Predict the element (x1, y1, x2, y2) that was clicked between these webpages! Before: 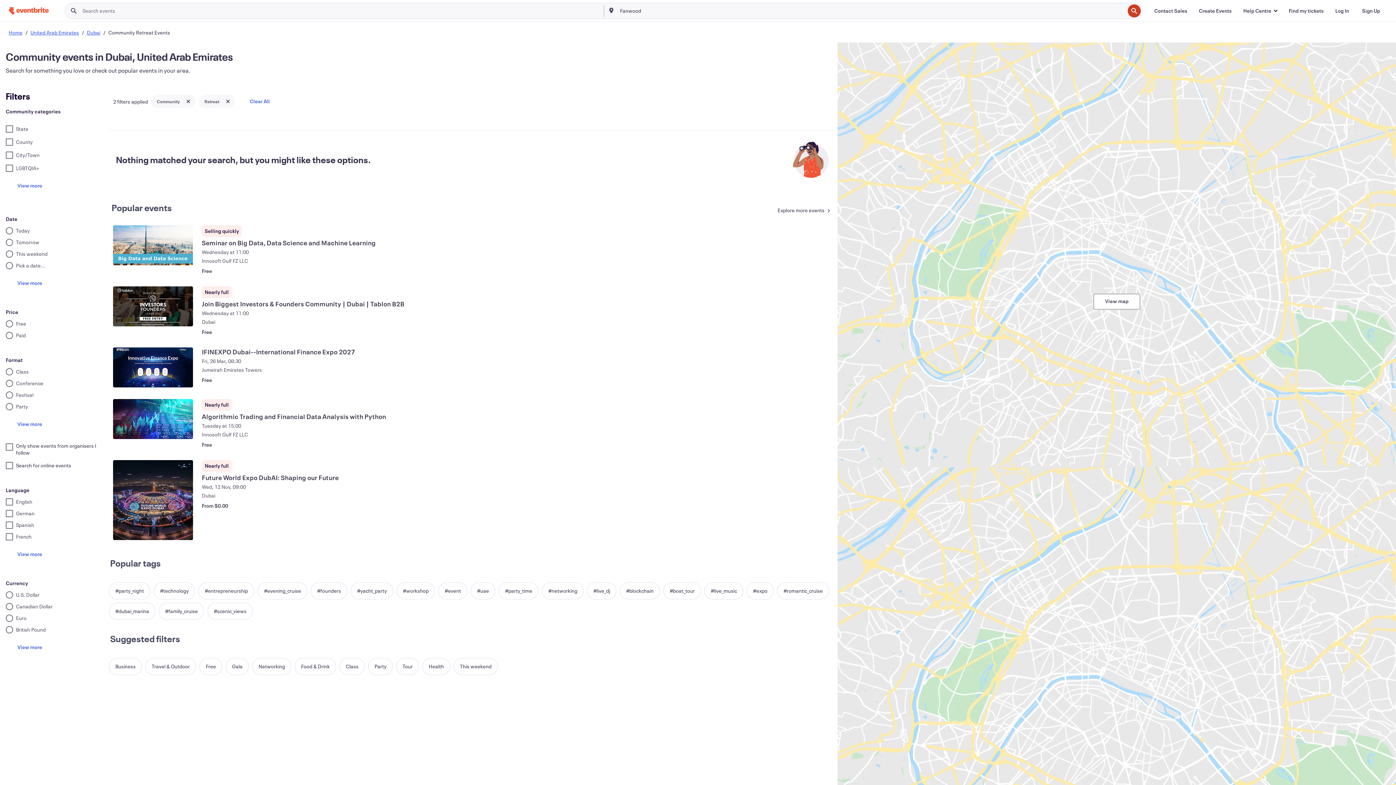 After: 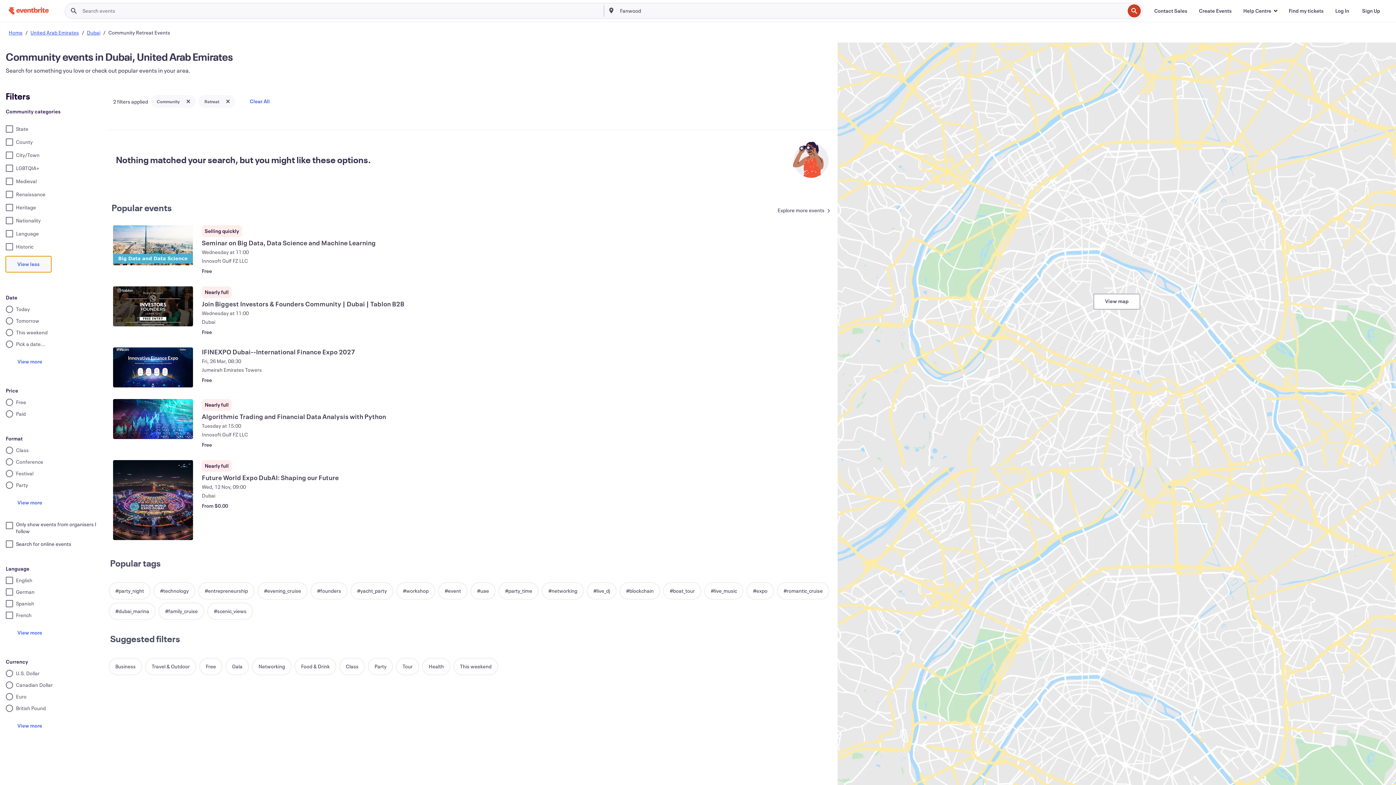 Action: bbox: (5, 177, 53, 193) label: View more